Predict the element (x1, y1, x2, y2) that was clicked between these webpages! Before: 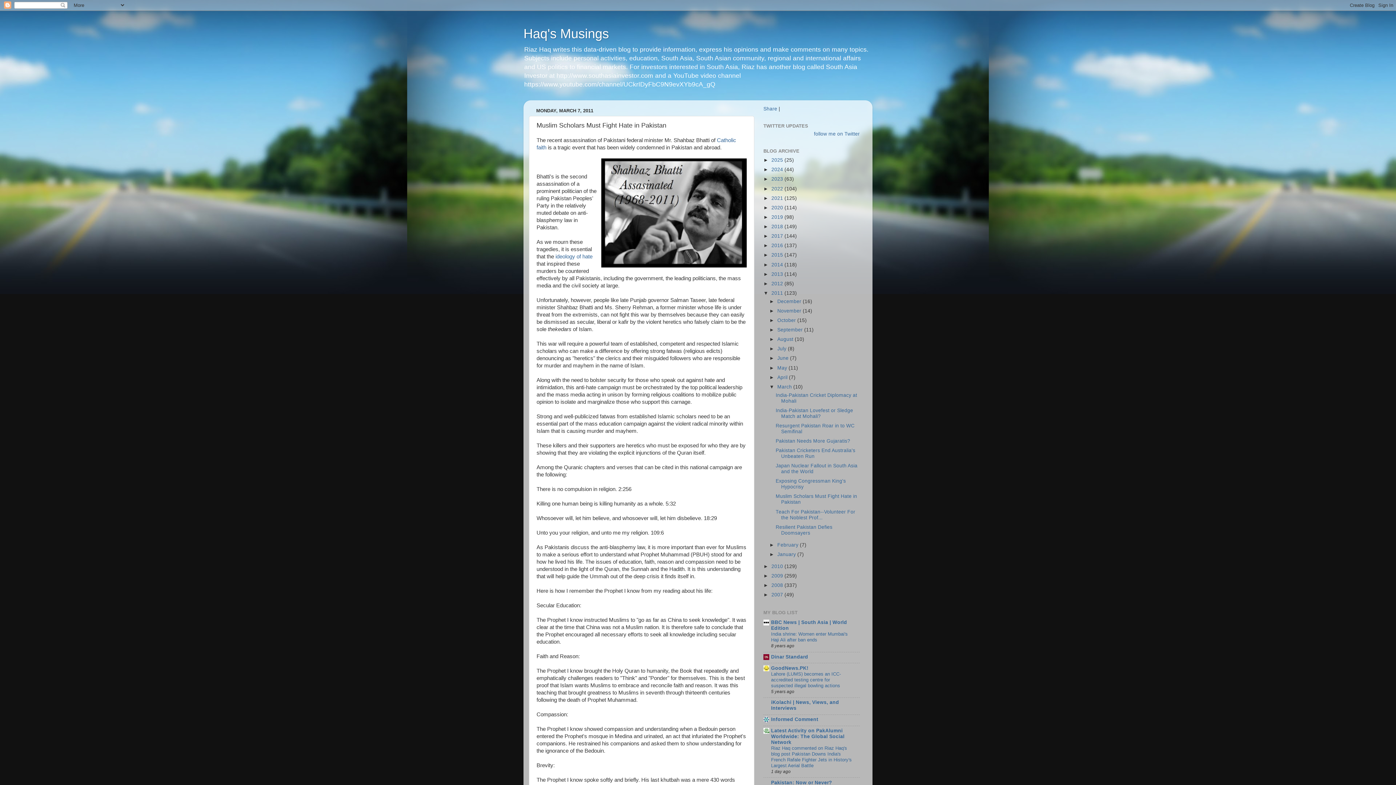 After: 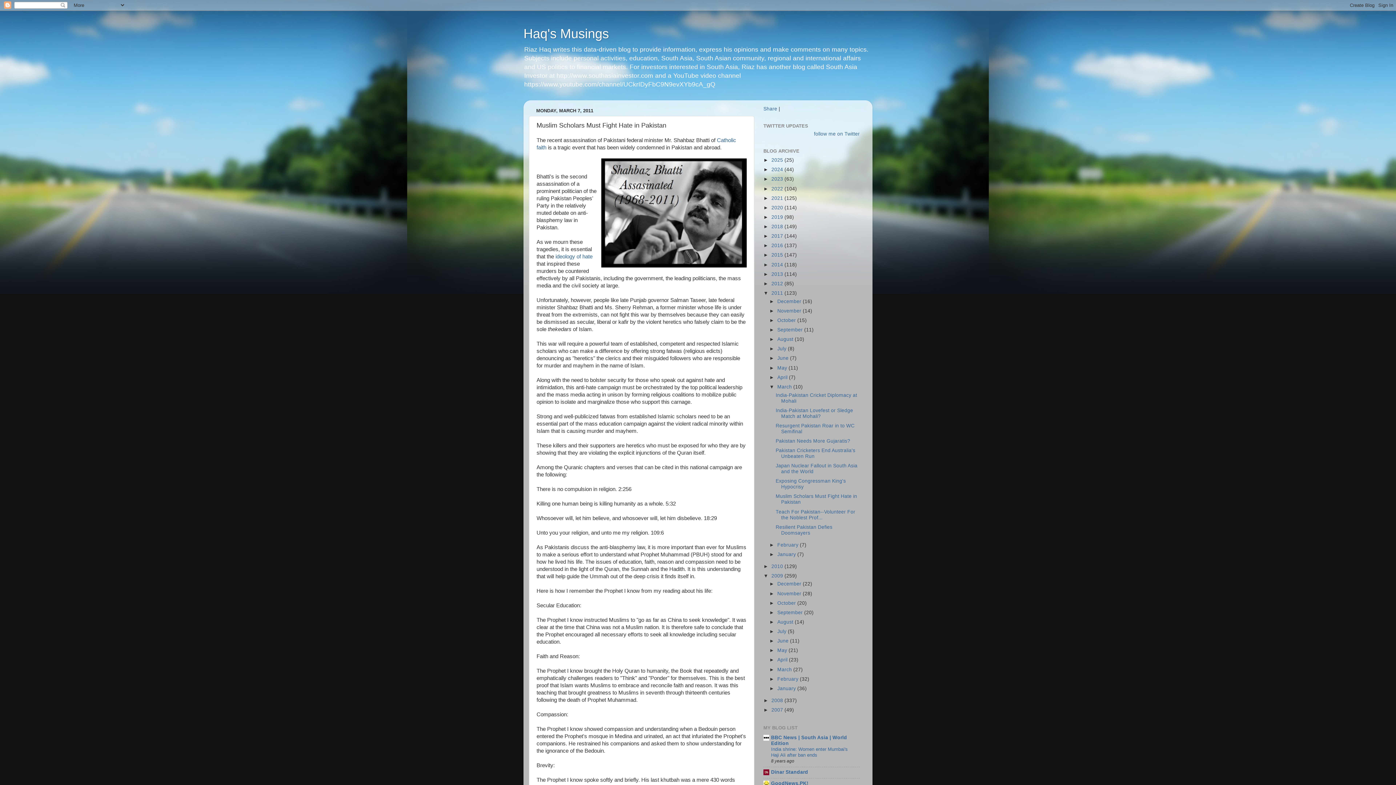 Action: label: ►   bbox: (763, 573, 771, 578)